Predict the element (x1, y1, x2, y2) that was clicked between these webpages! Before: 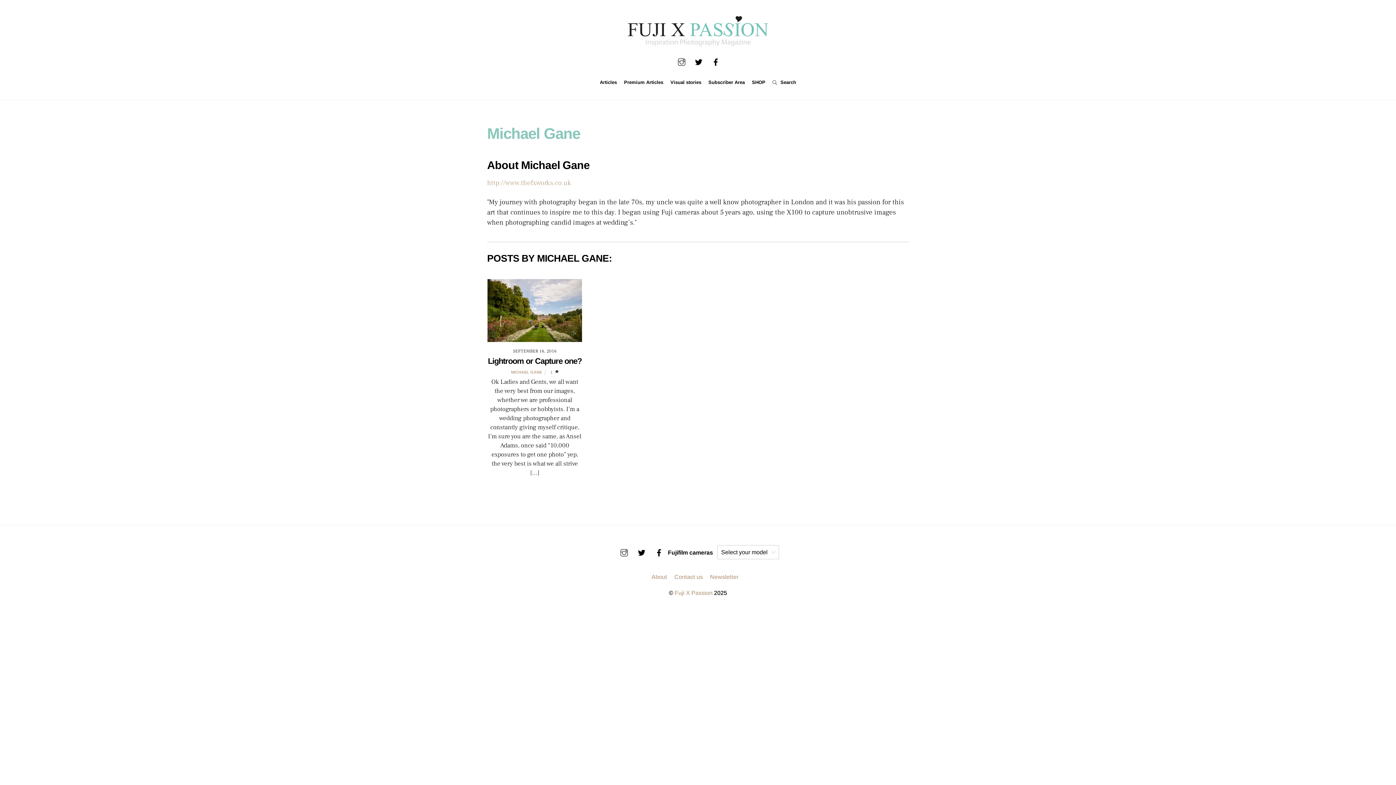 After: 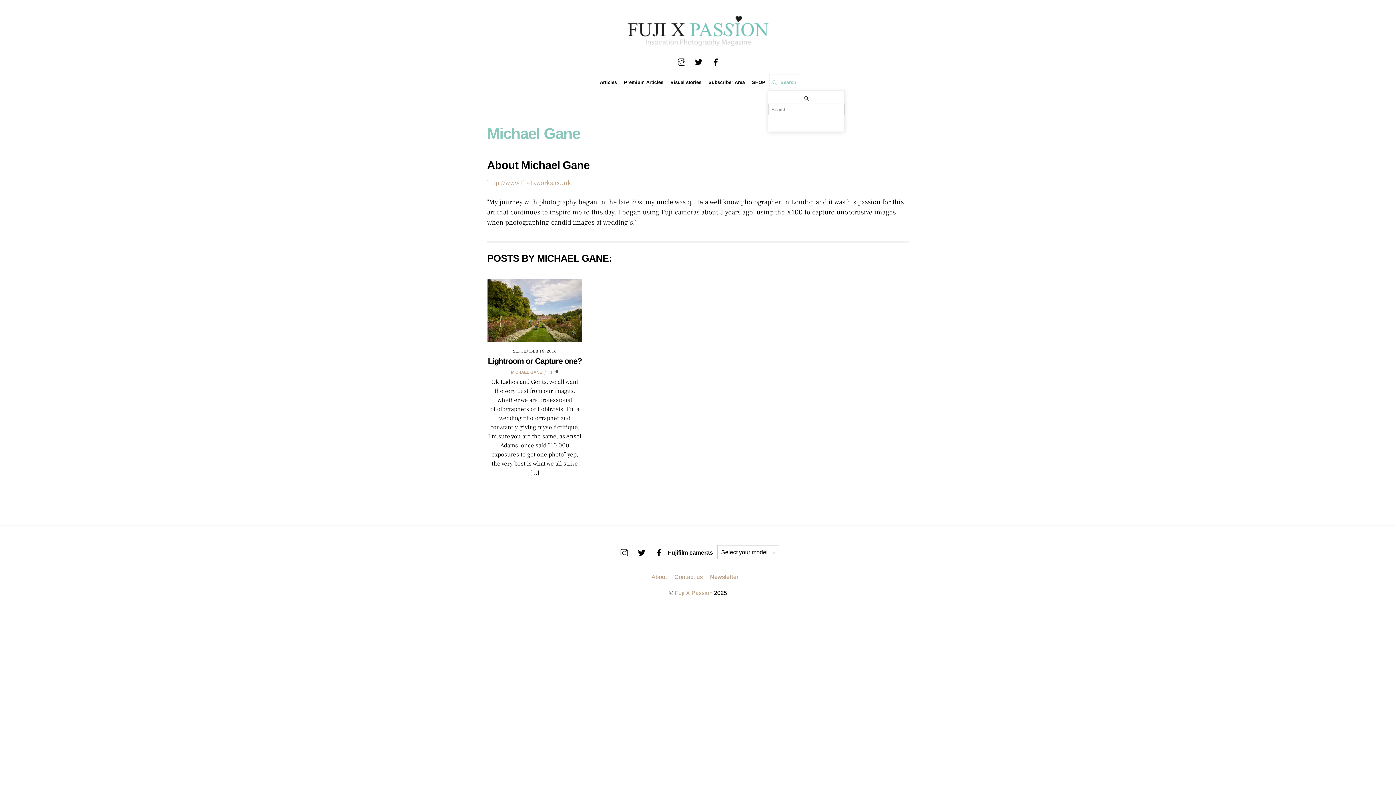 Action: label:  Search bbox: (769, 74, 799, 90)